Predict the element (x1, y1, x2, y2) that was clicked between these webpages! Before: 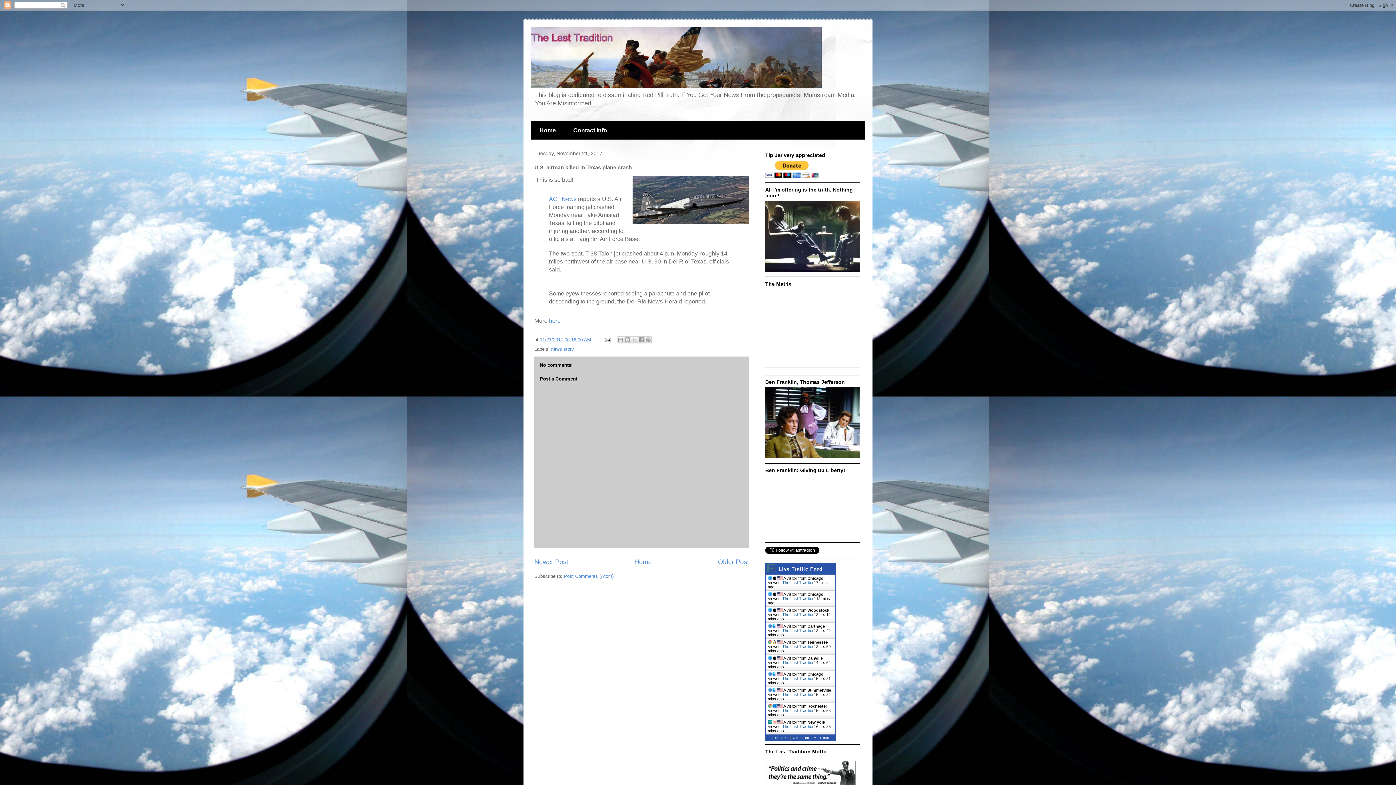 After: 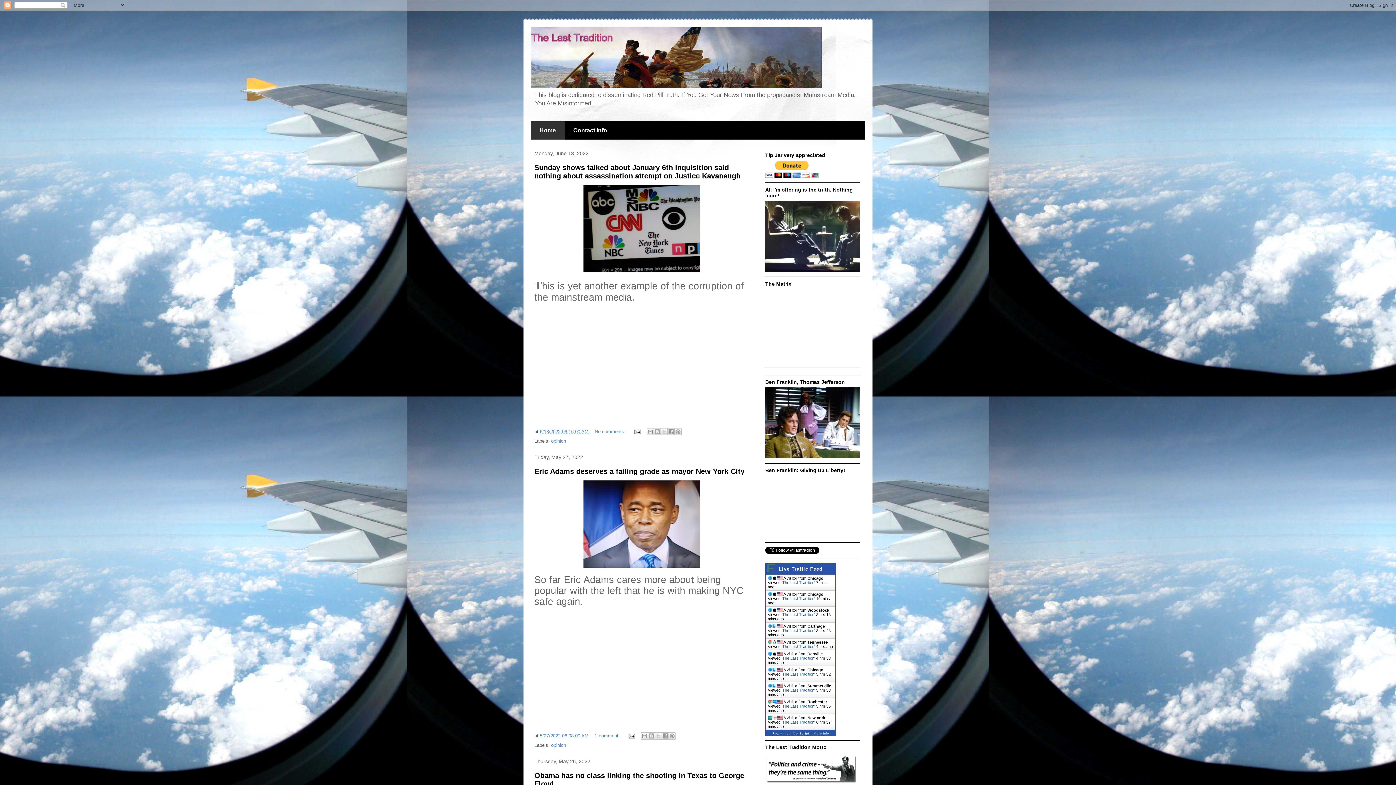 Action: bbox: (530, 27, 865, 88)